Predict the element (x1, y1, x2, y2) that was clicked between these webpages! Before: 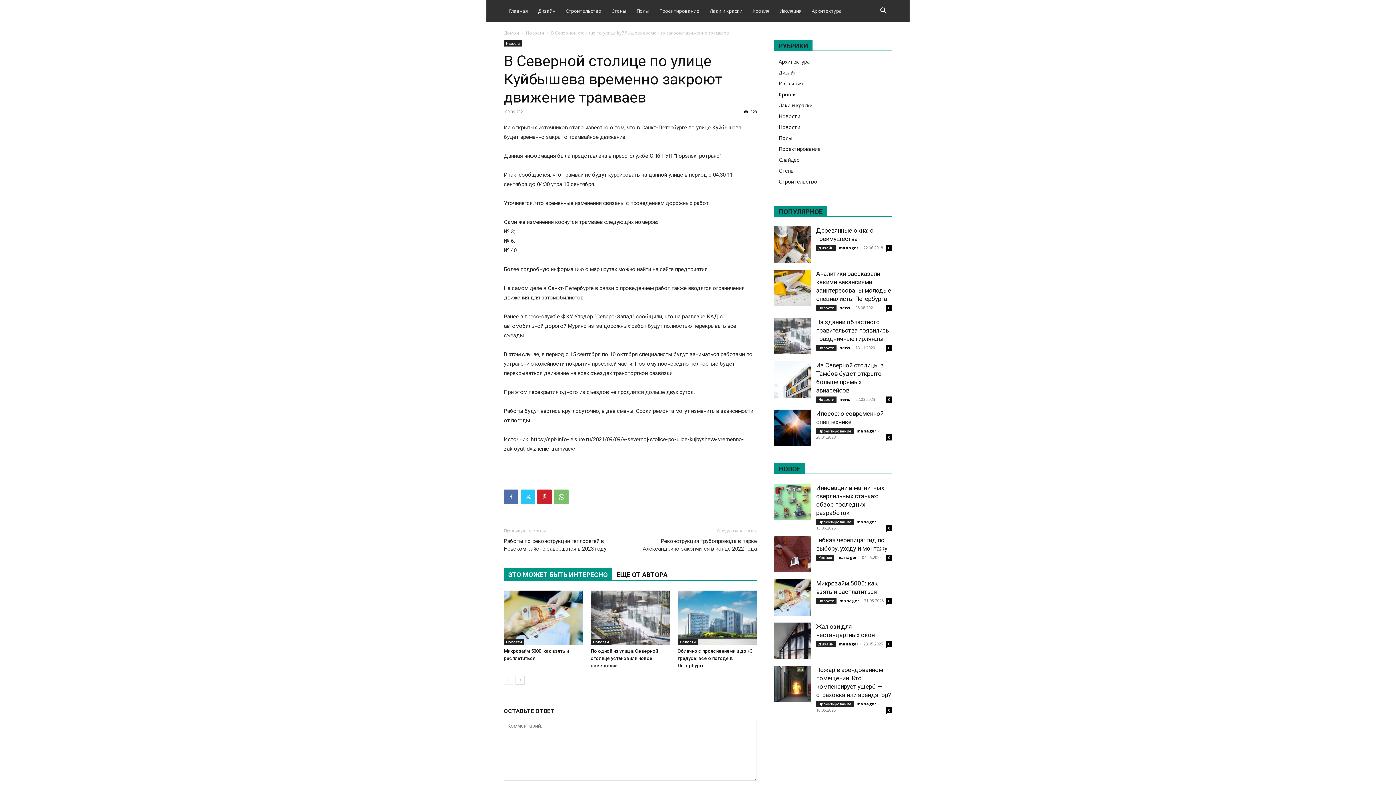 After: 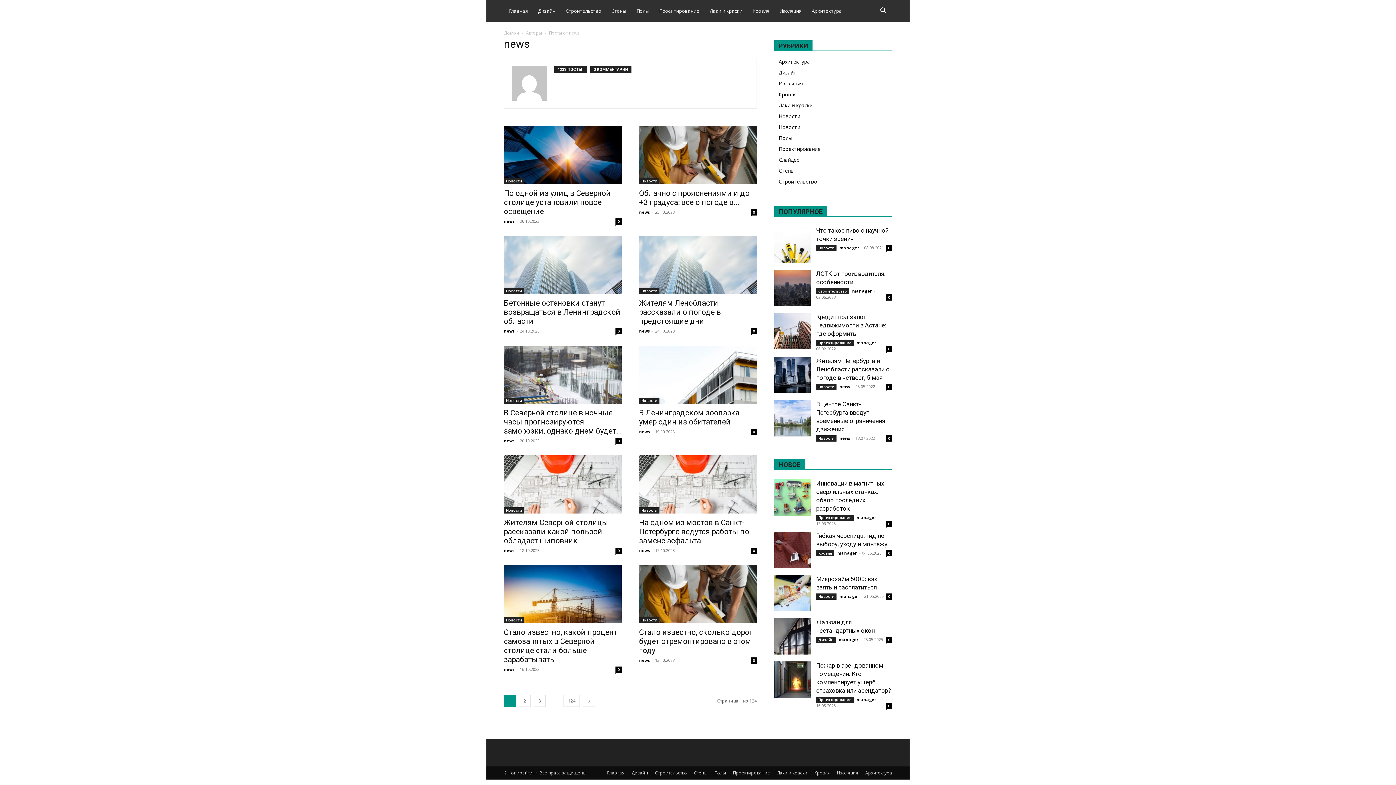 Action: bbox: (839, 305, 850, 310) label: news